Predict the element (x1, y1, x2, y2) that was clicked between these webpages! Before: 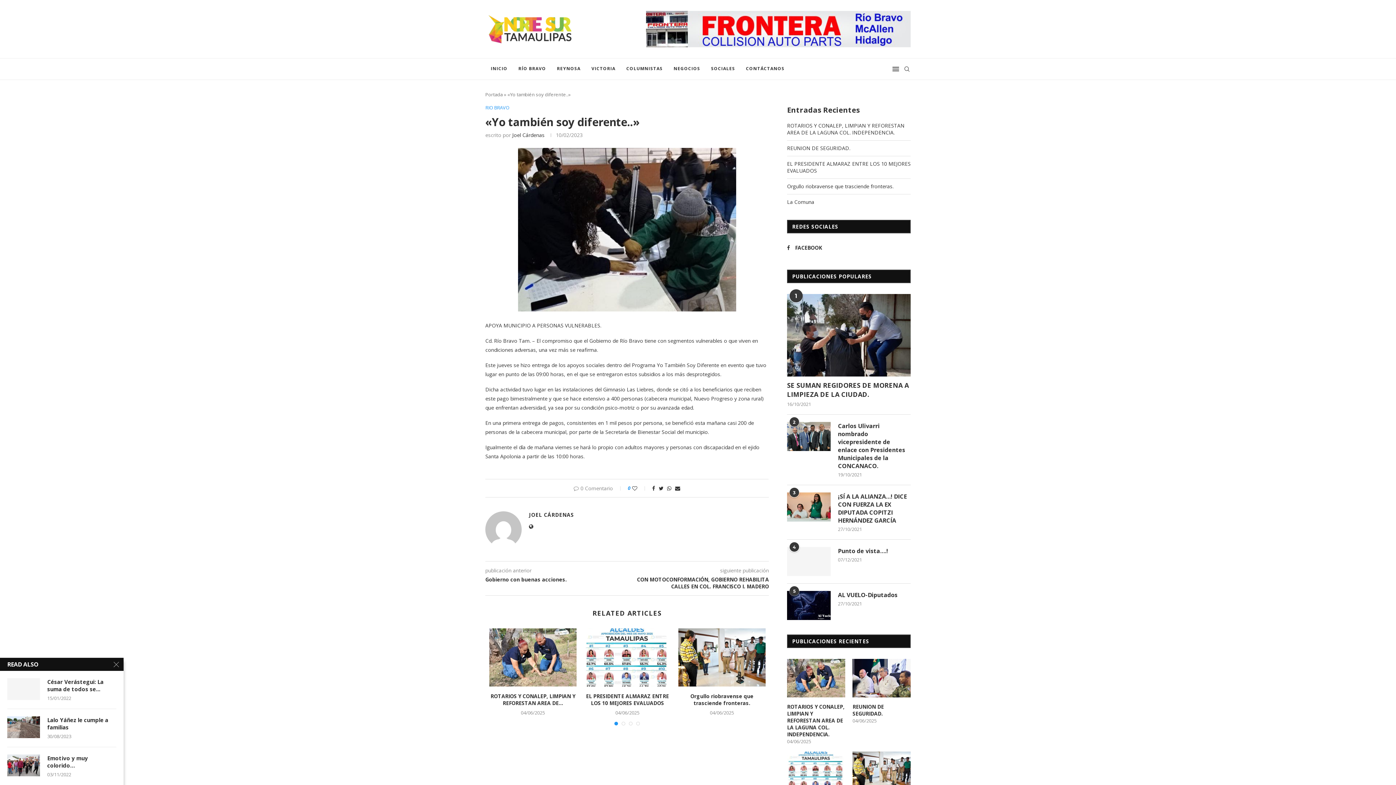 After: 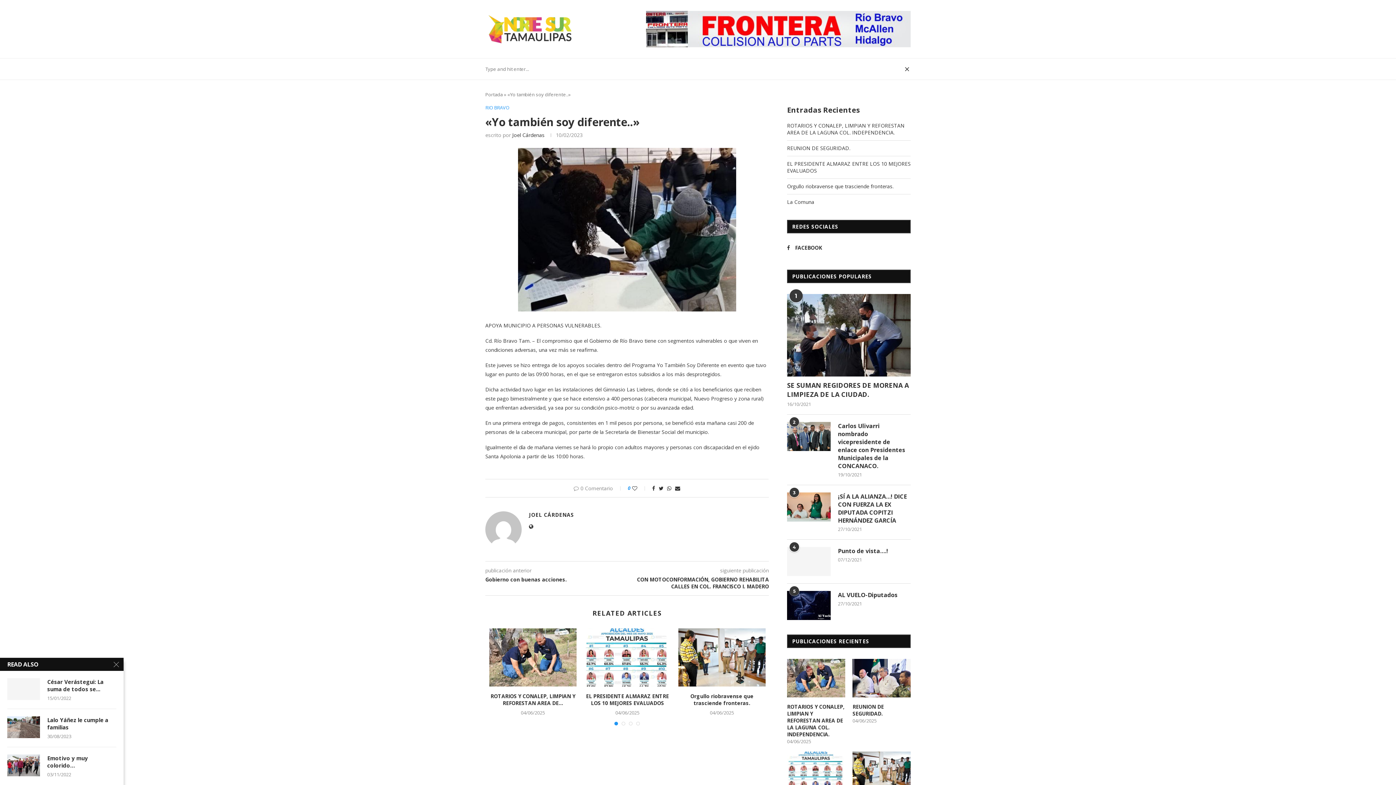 Action: bbox: (903, 58, 910, 79)